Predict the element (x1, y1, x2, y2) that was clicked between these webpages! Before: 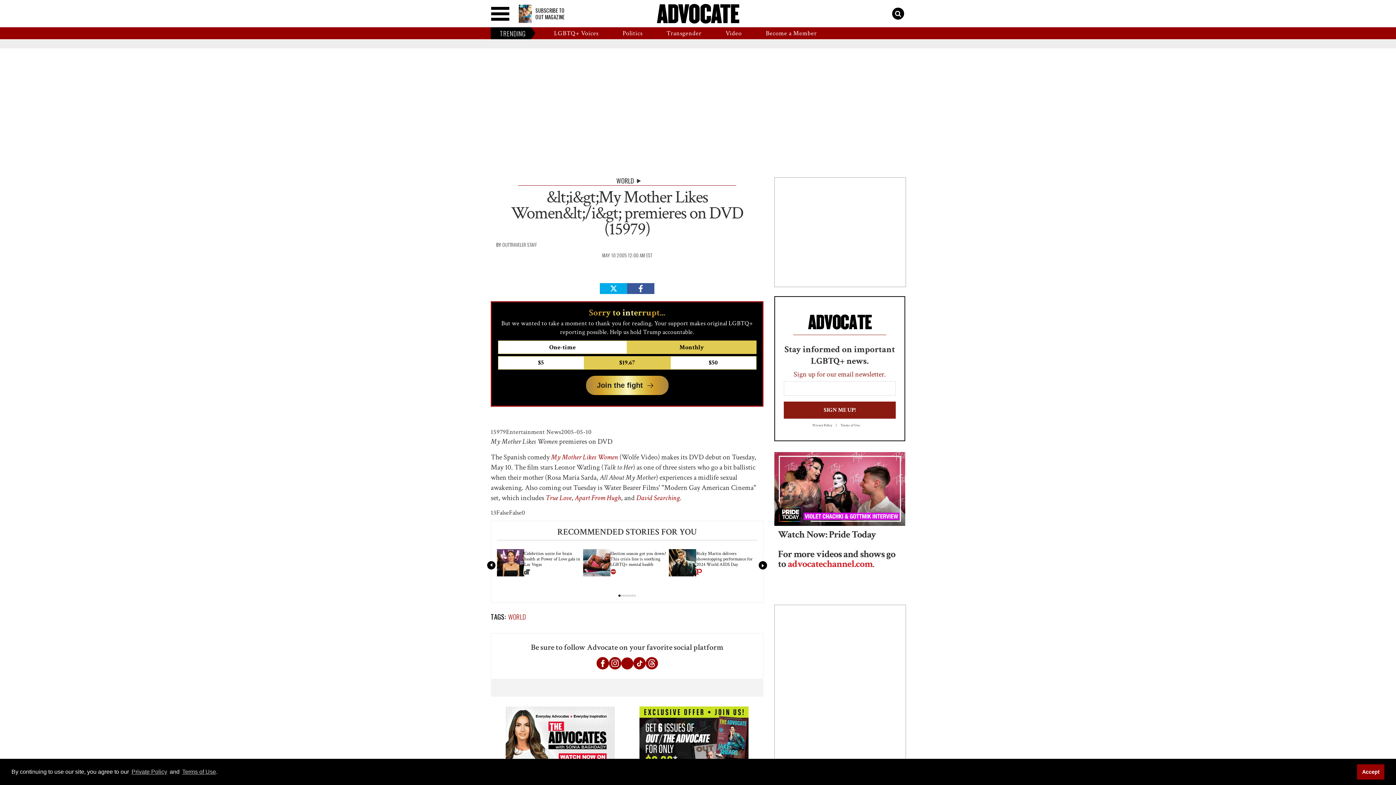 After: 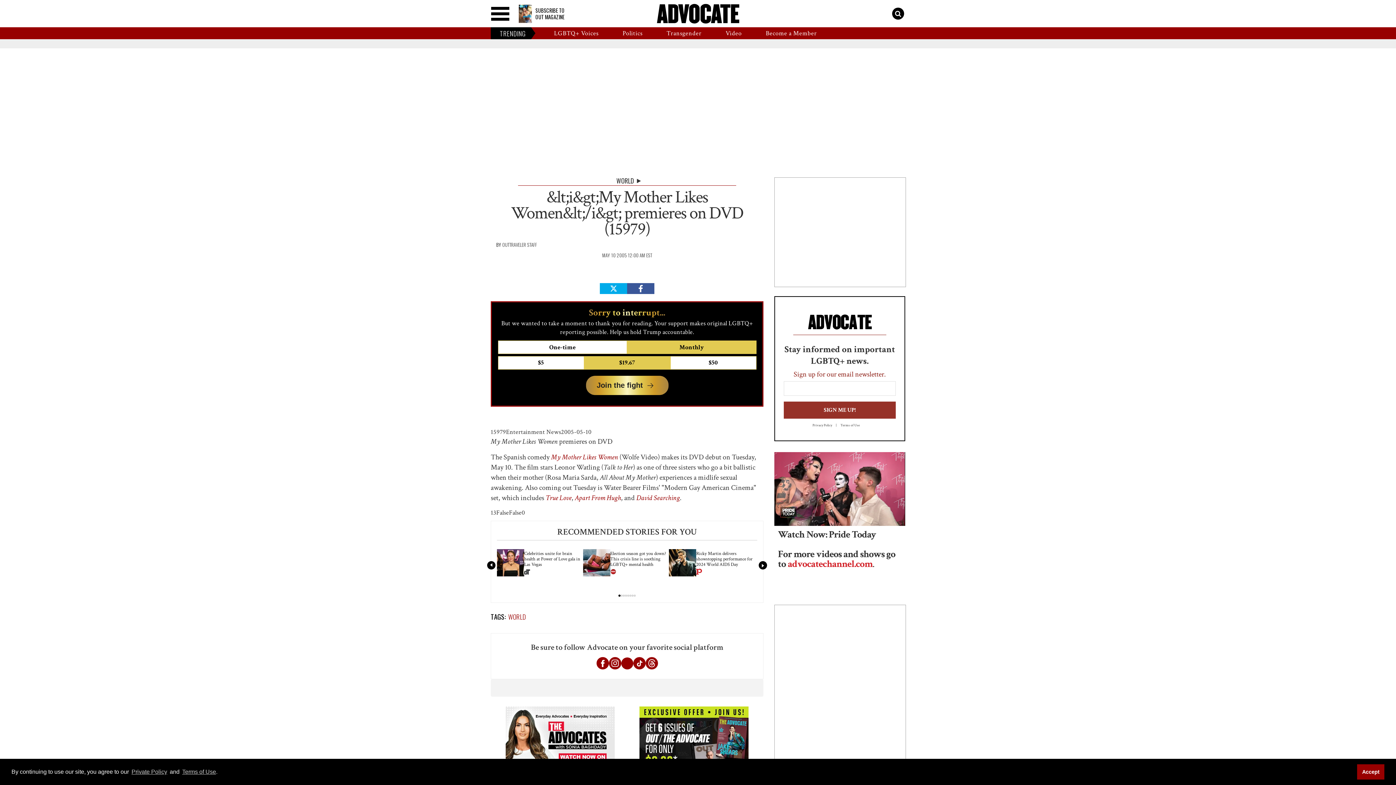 Action: label: SIGN ME UP! bbox: (784, 401, 896, 418)